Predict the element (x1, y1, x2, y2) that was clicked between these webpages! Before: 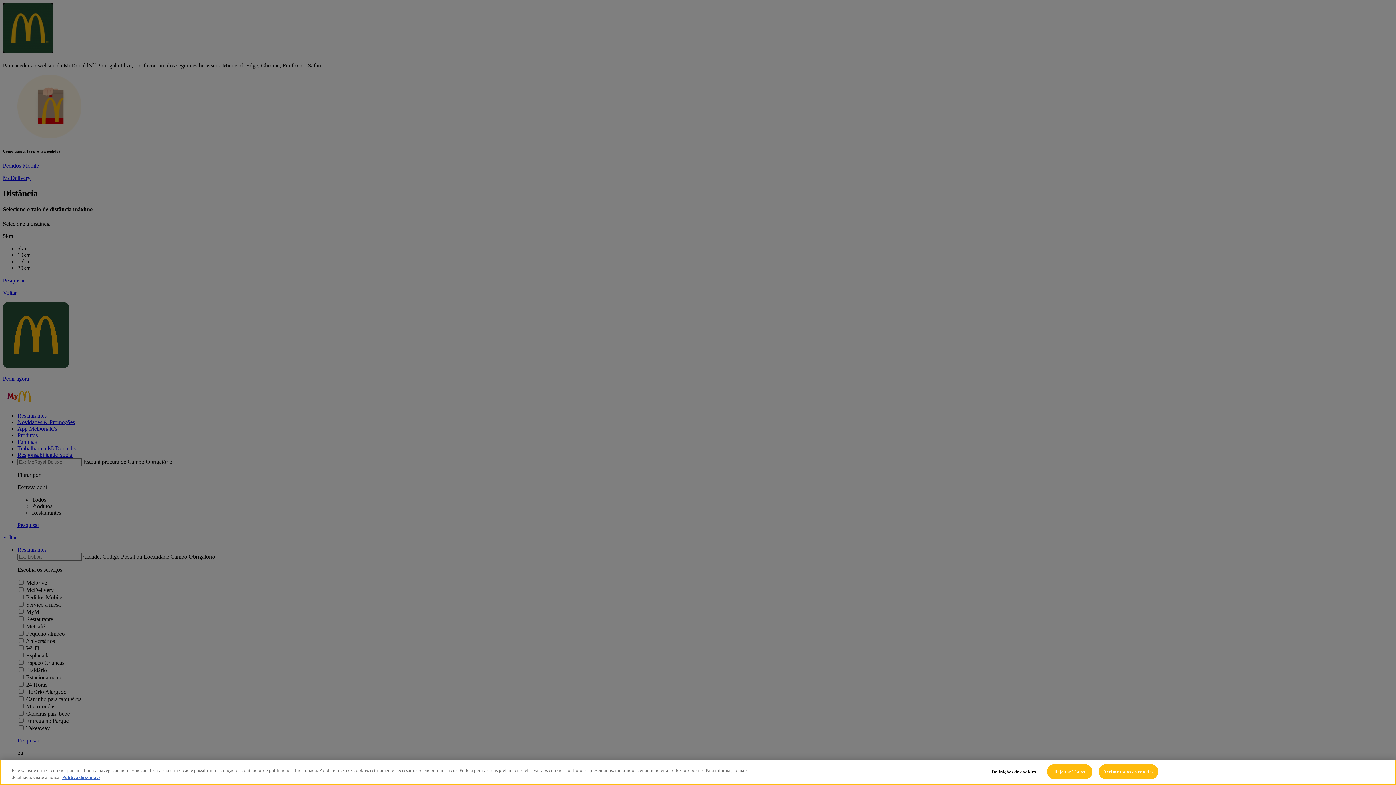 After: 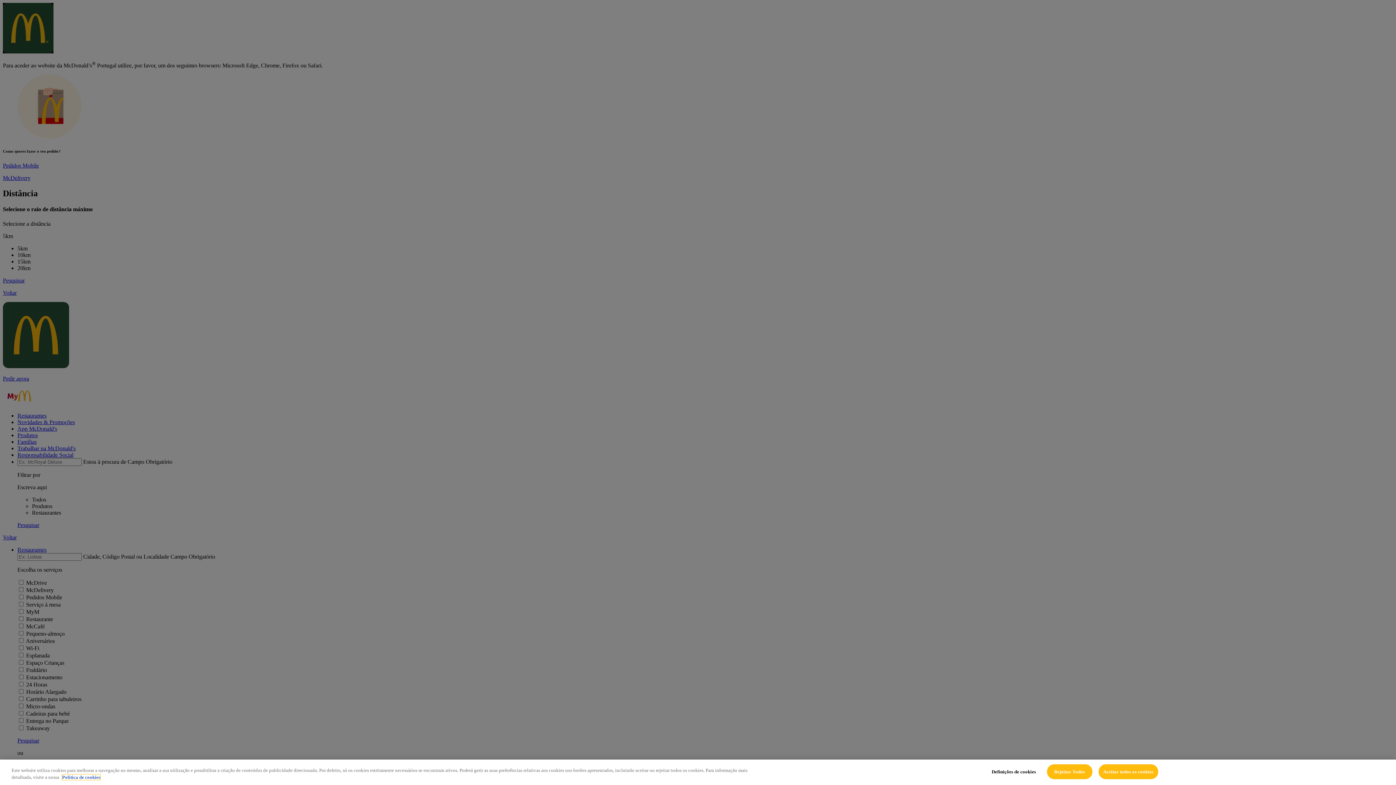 Action: bbox: (62, 774, 100, 780) label: Mais informação sobre a sua privacidade, abre num separador novo